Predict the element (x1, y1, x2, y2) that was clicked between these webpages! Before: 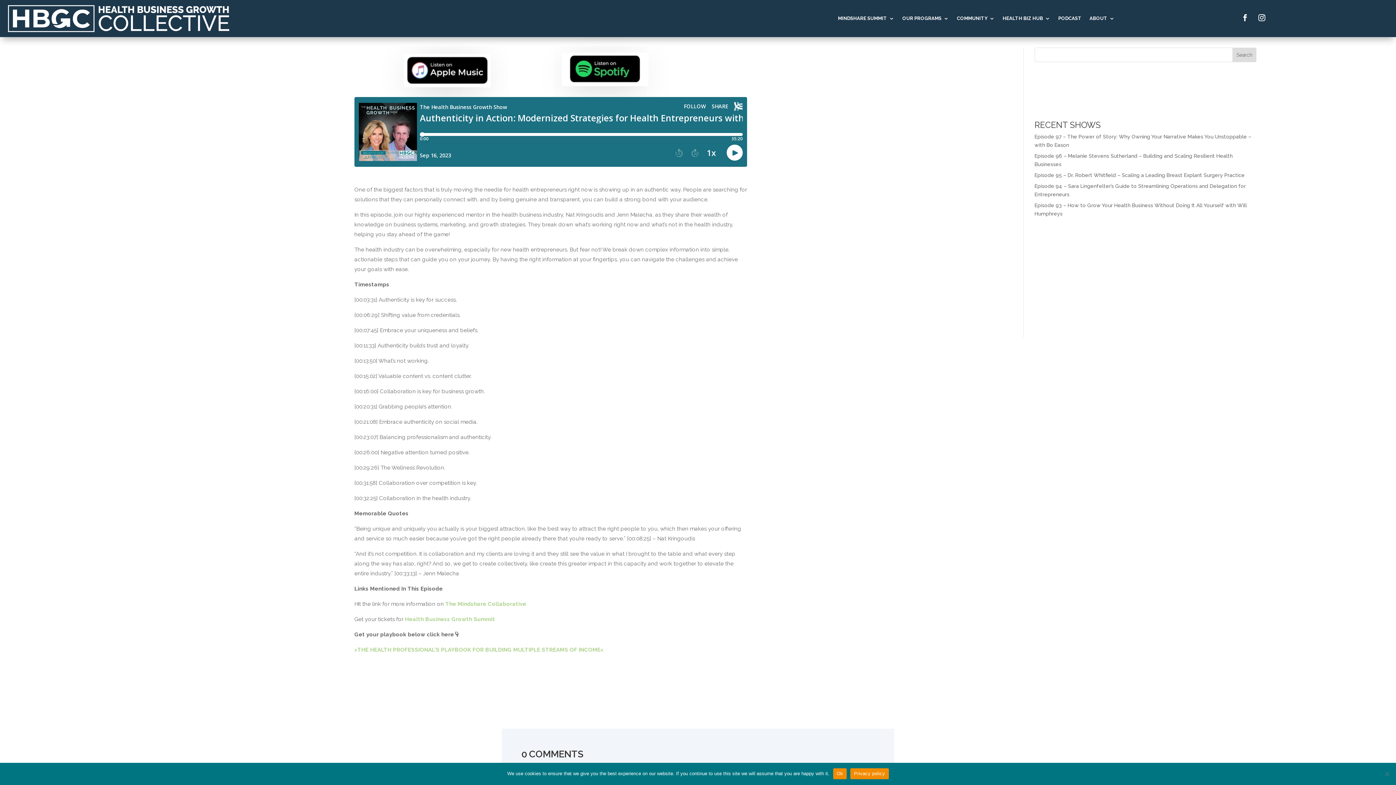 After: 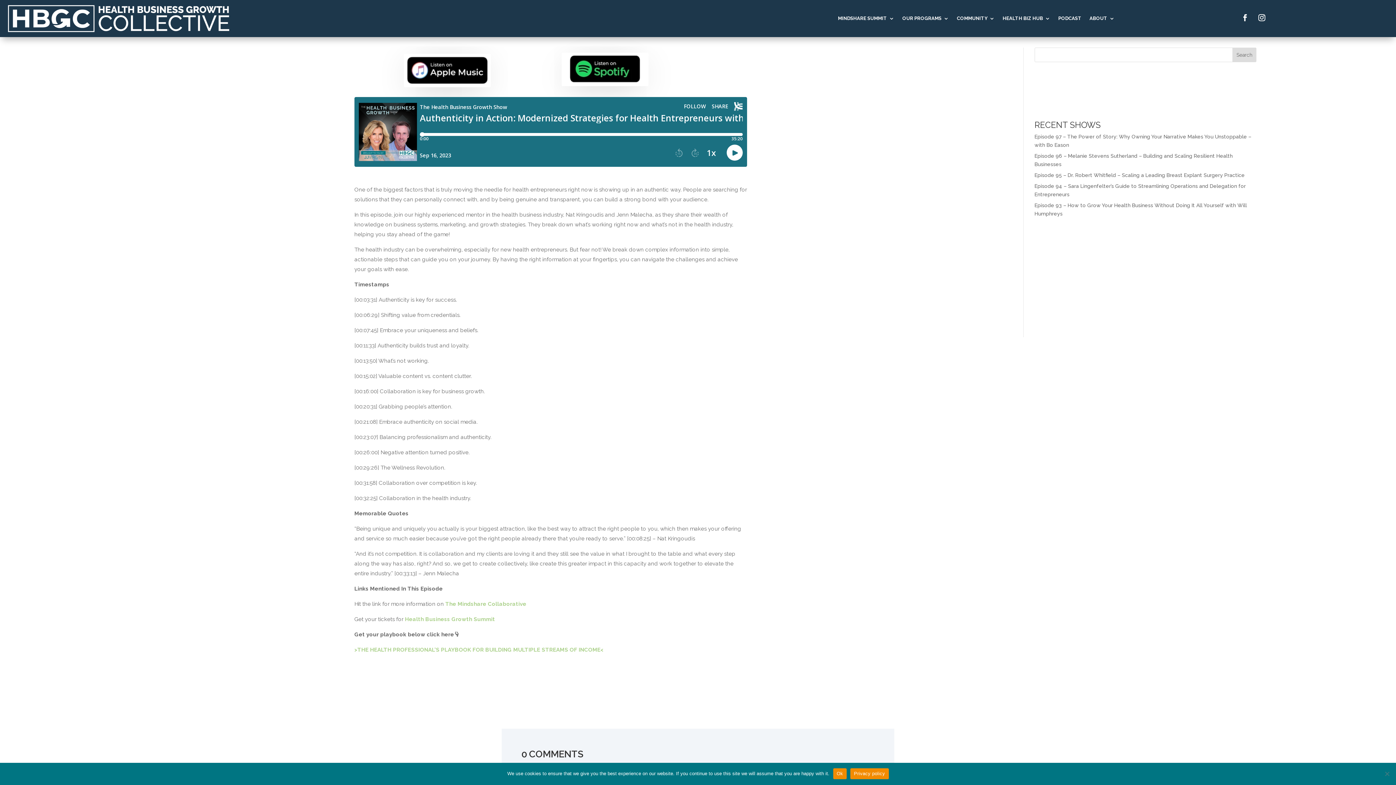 Action: bbox: (354, 647, 603, 653) label: >THE HEALTH PROFESSIONAL’S PLAYBOOK FOR BUILDING MULTIPLE STREAMS OF INCOME<